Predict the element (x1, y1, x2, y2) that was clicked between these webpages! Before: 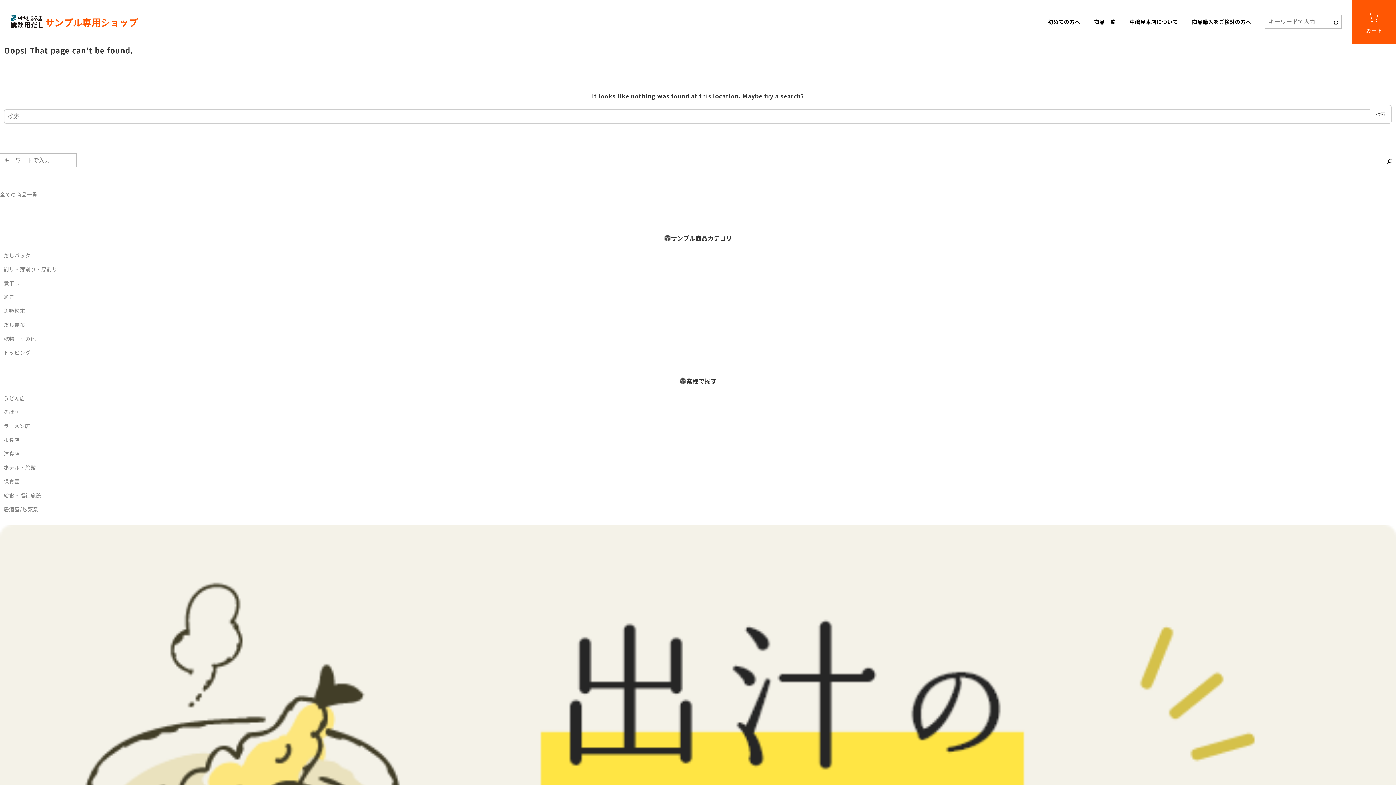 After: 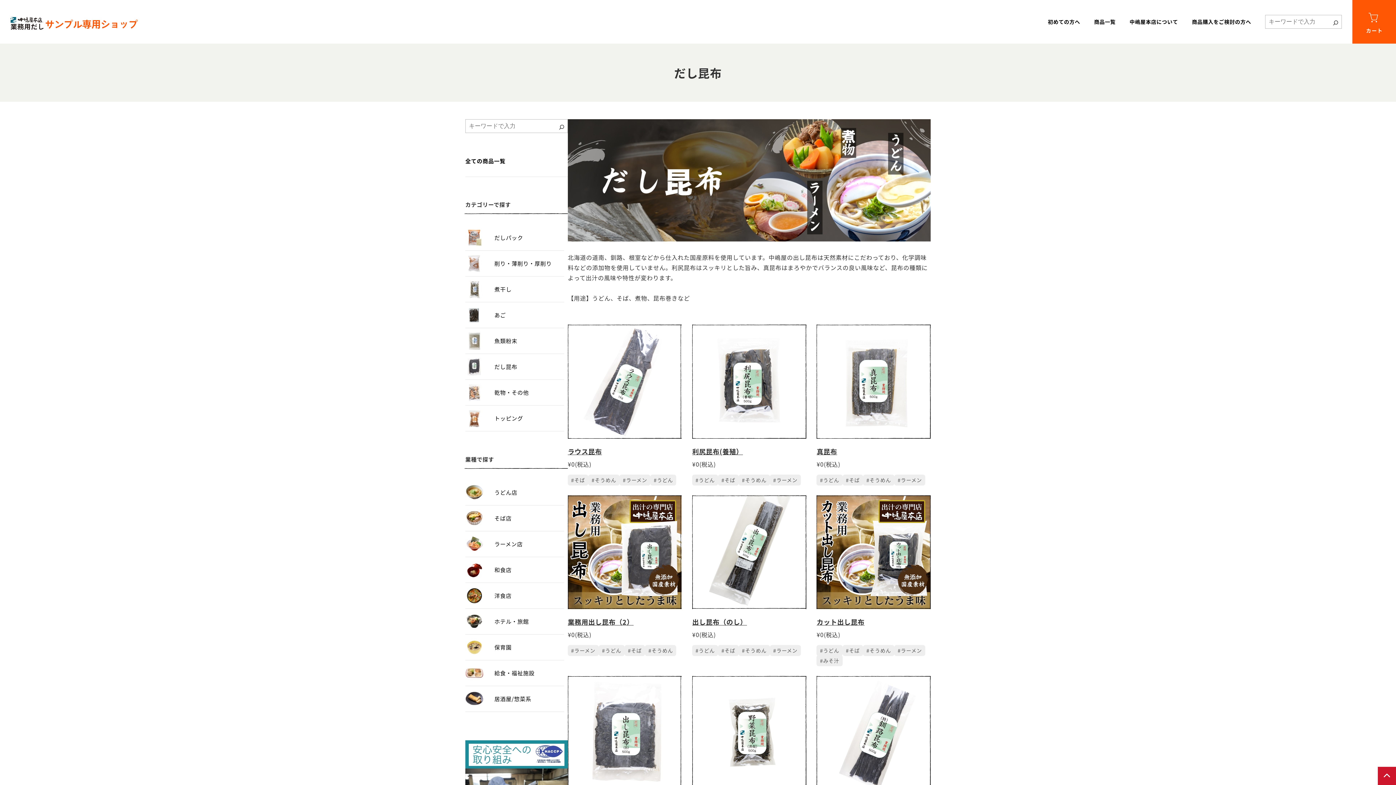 Action: label: だし昆布 bbox: (3, 321, 25, 328)